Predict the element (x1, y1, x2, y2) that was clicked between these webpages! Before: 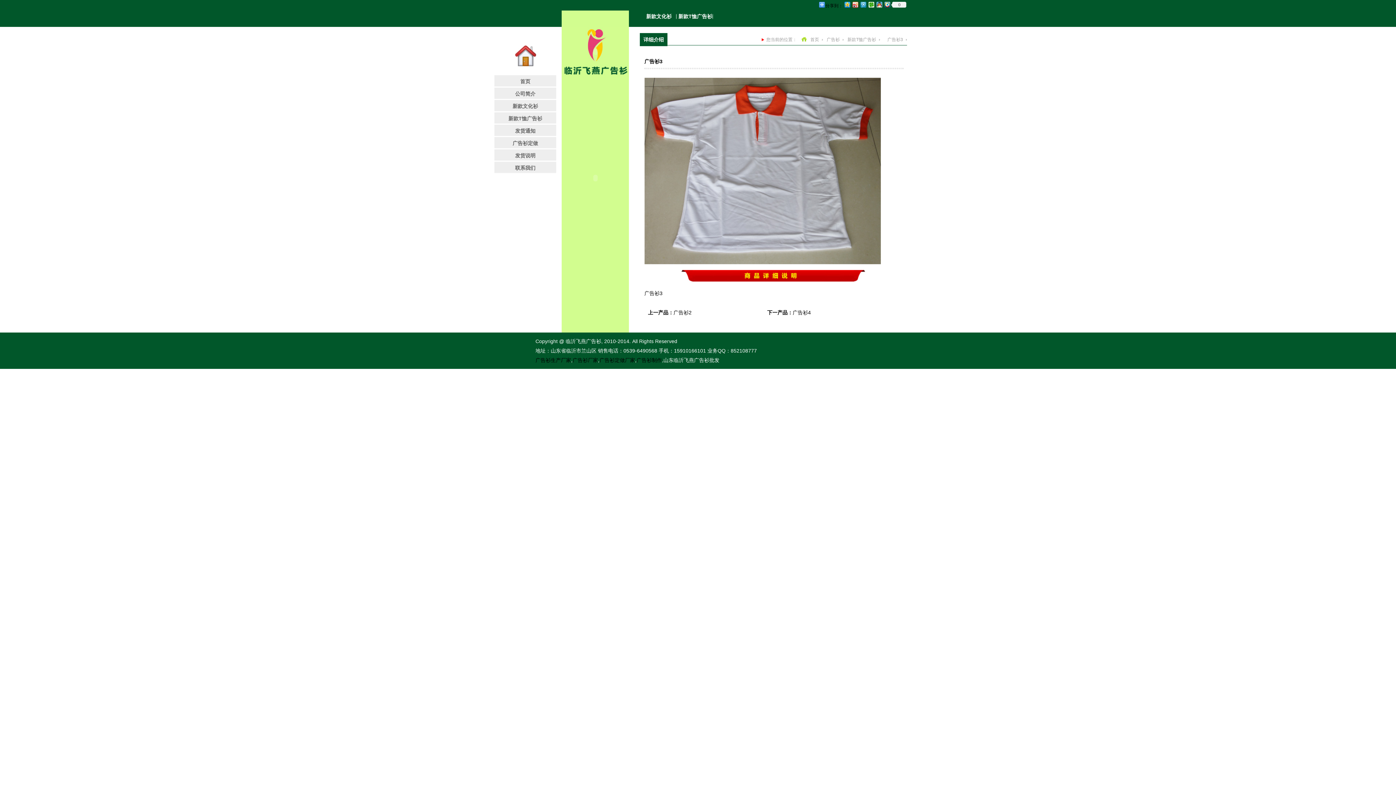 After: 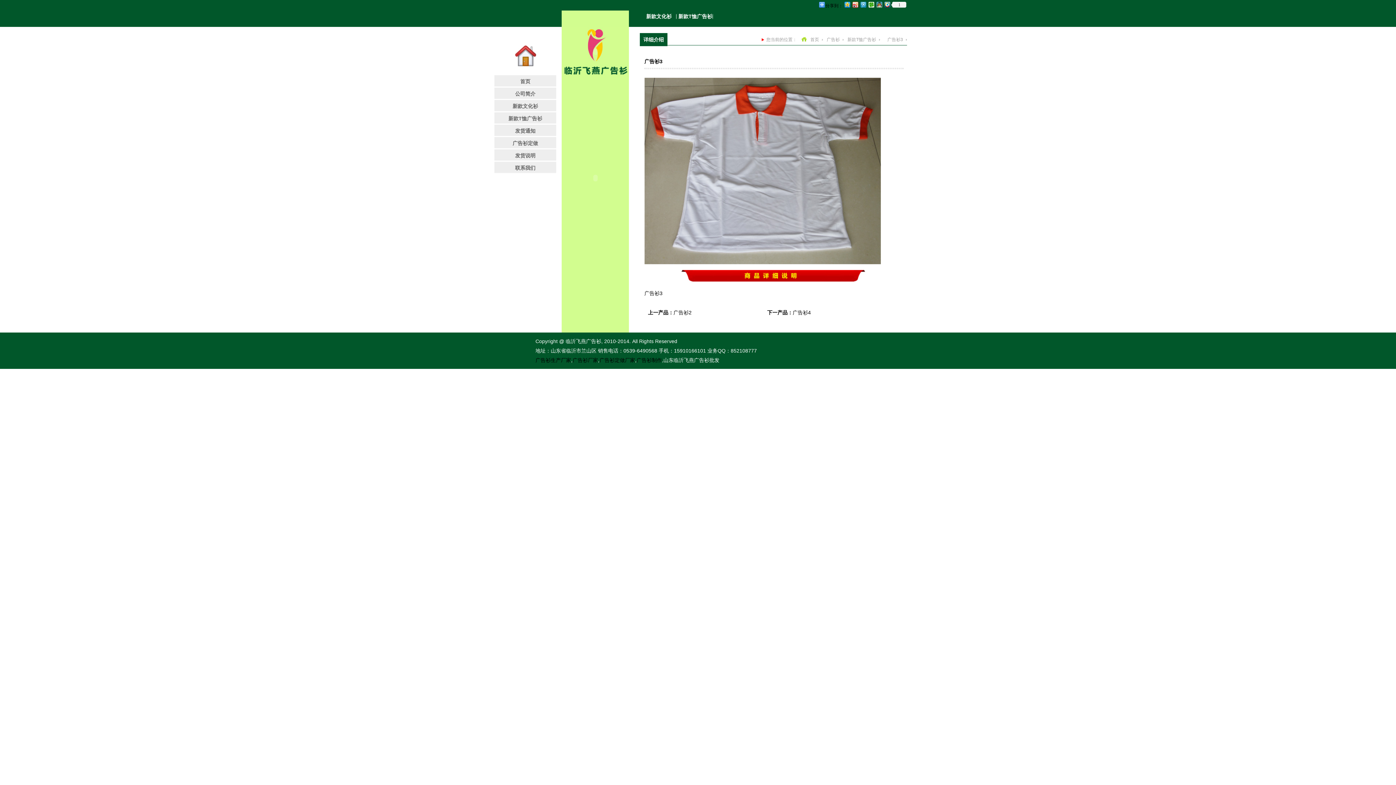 Action: bbox: (875, 0, 883, 9)